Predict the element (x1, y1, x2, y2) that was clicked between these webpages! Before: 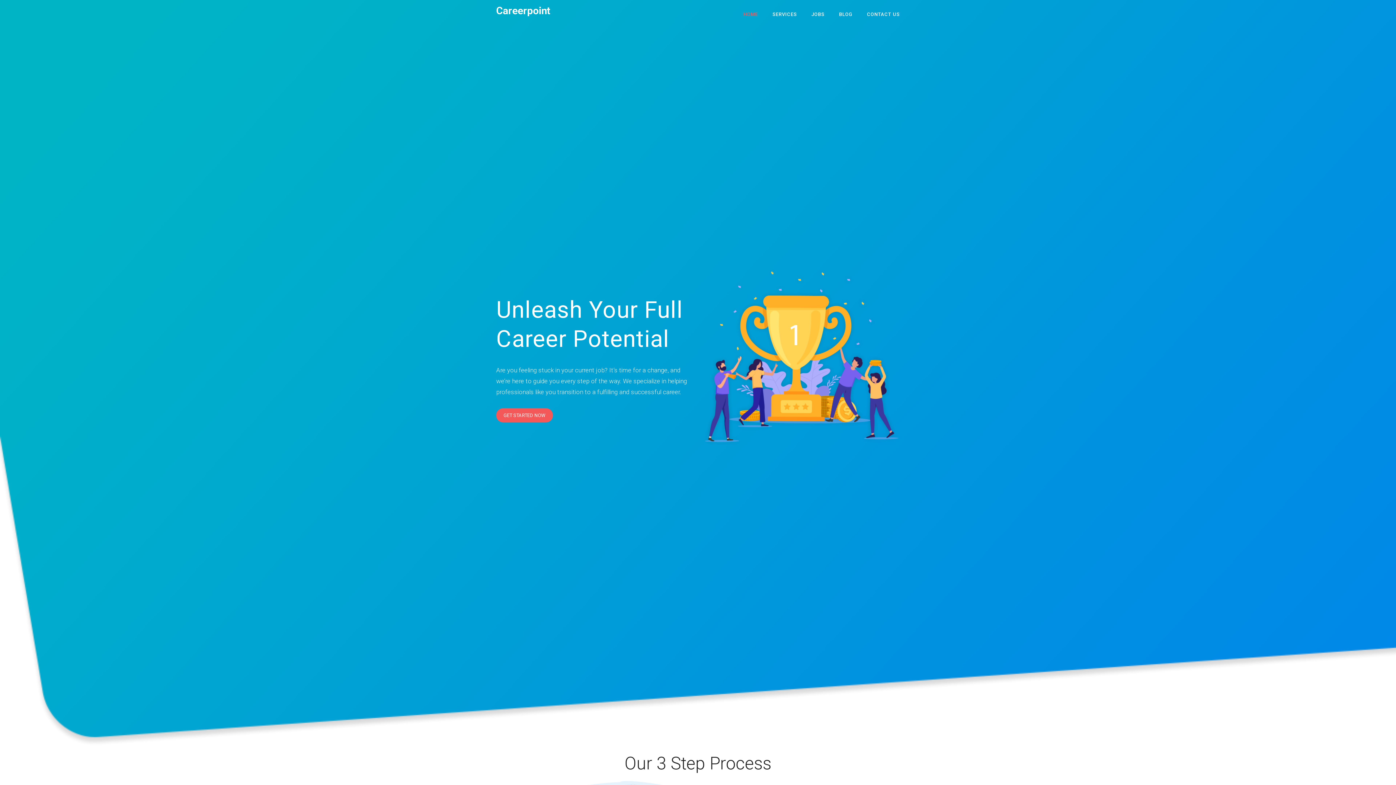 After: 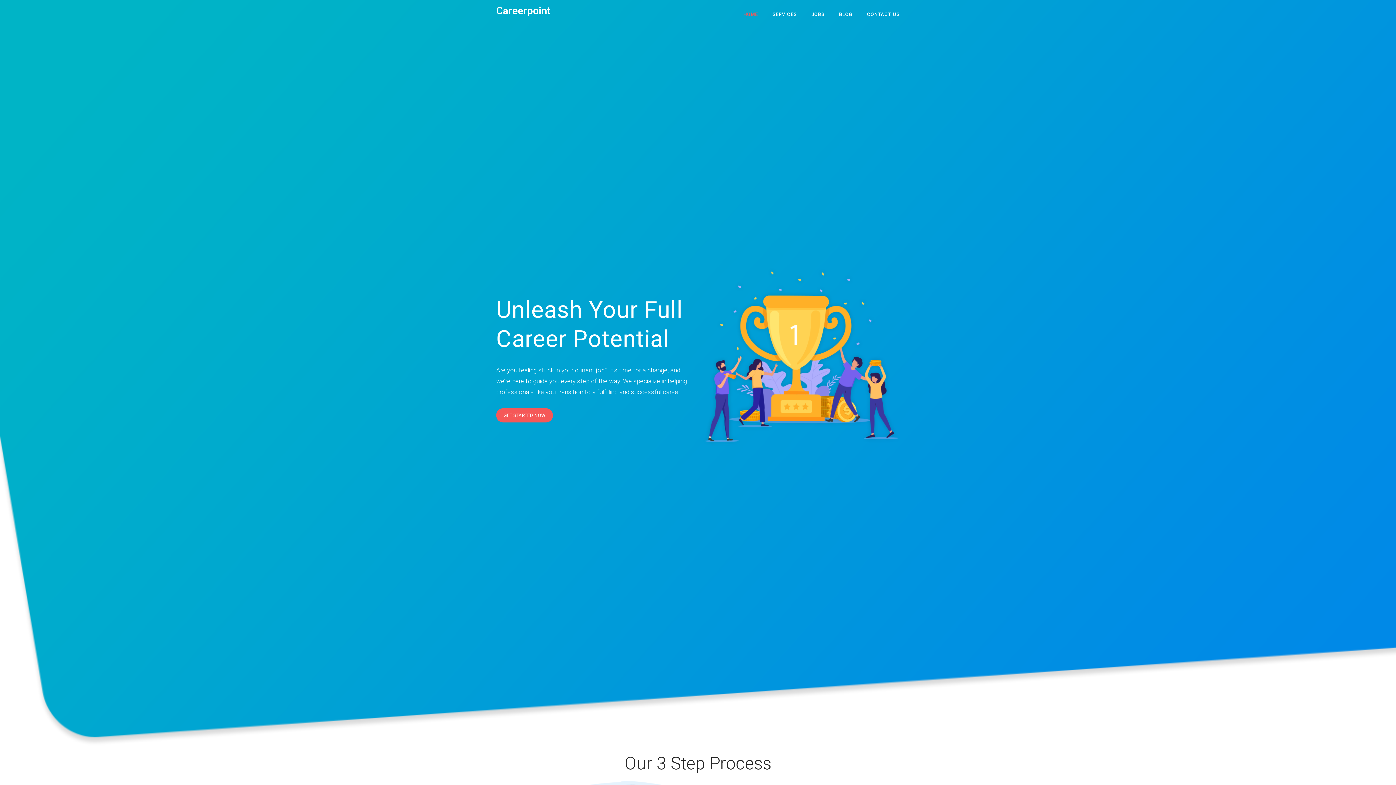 Action: label: HOME bbox: (743, 7, 758, 21)